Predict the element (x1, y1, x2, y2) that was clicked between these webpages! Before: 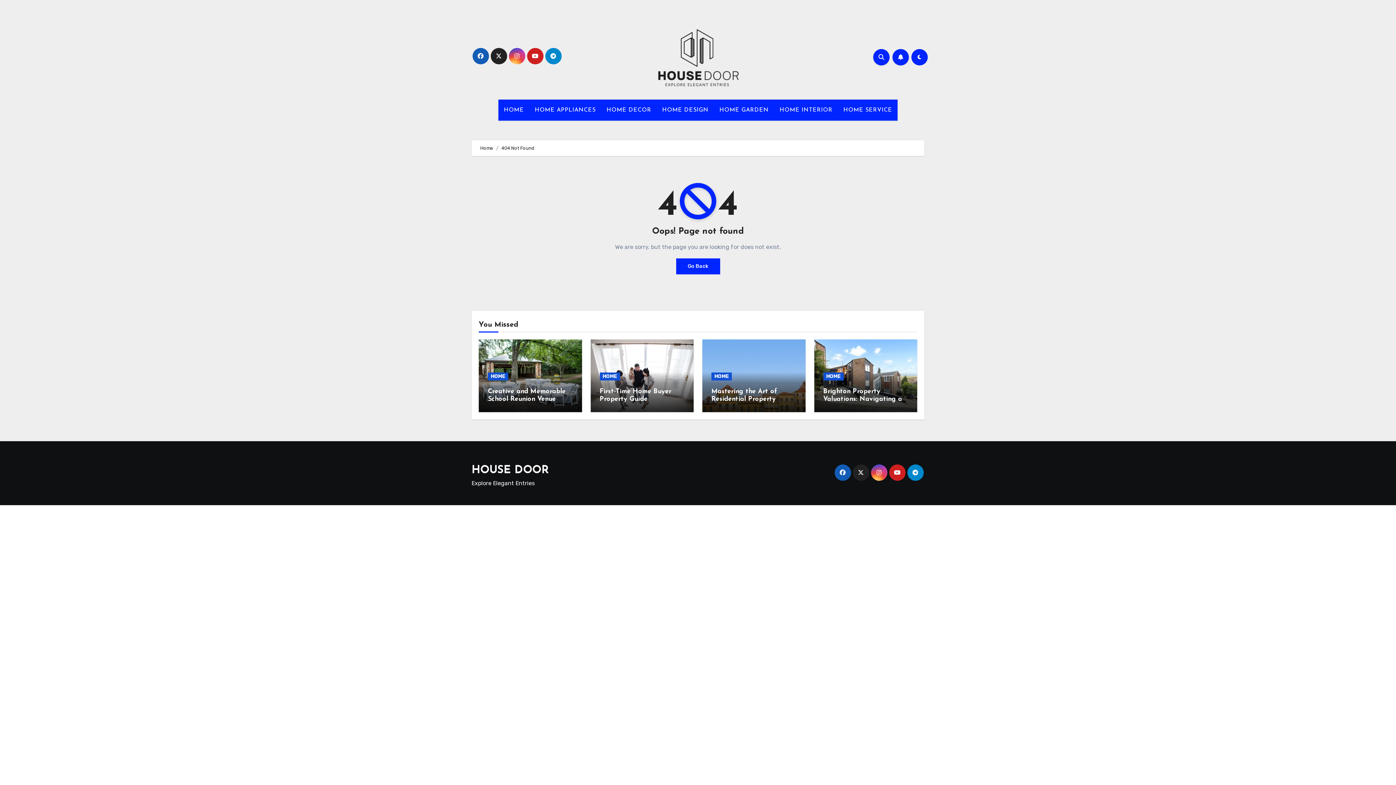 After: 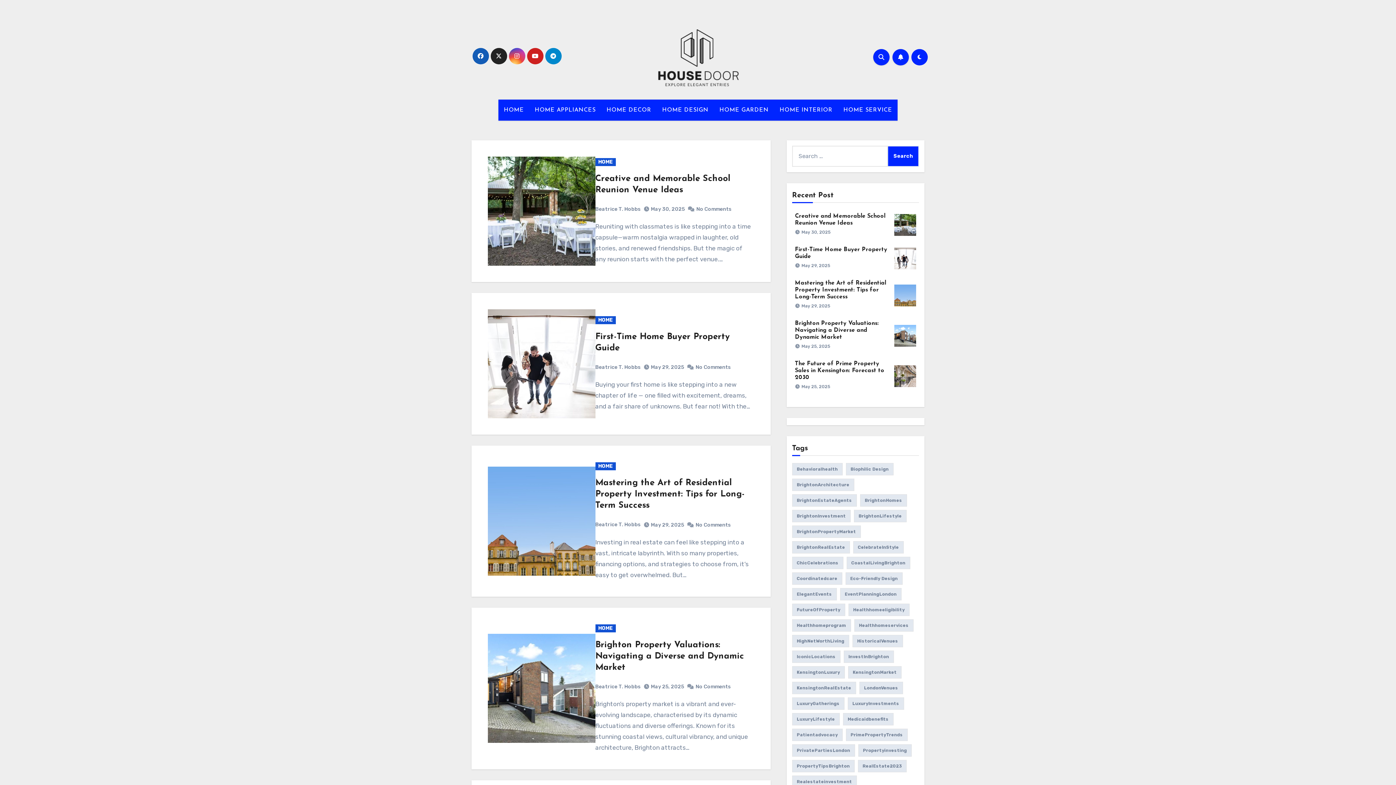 Action: label: Home bbox: (480, 145, 493, 150)